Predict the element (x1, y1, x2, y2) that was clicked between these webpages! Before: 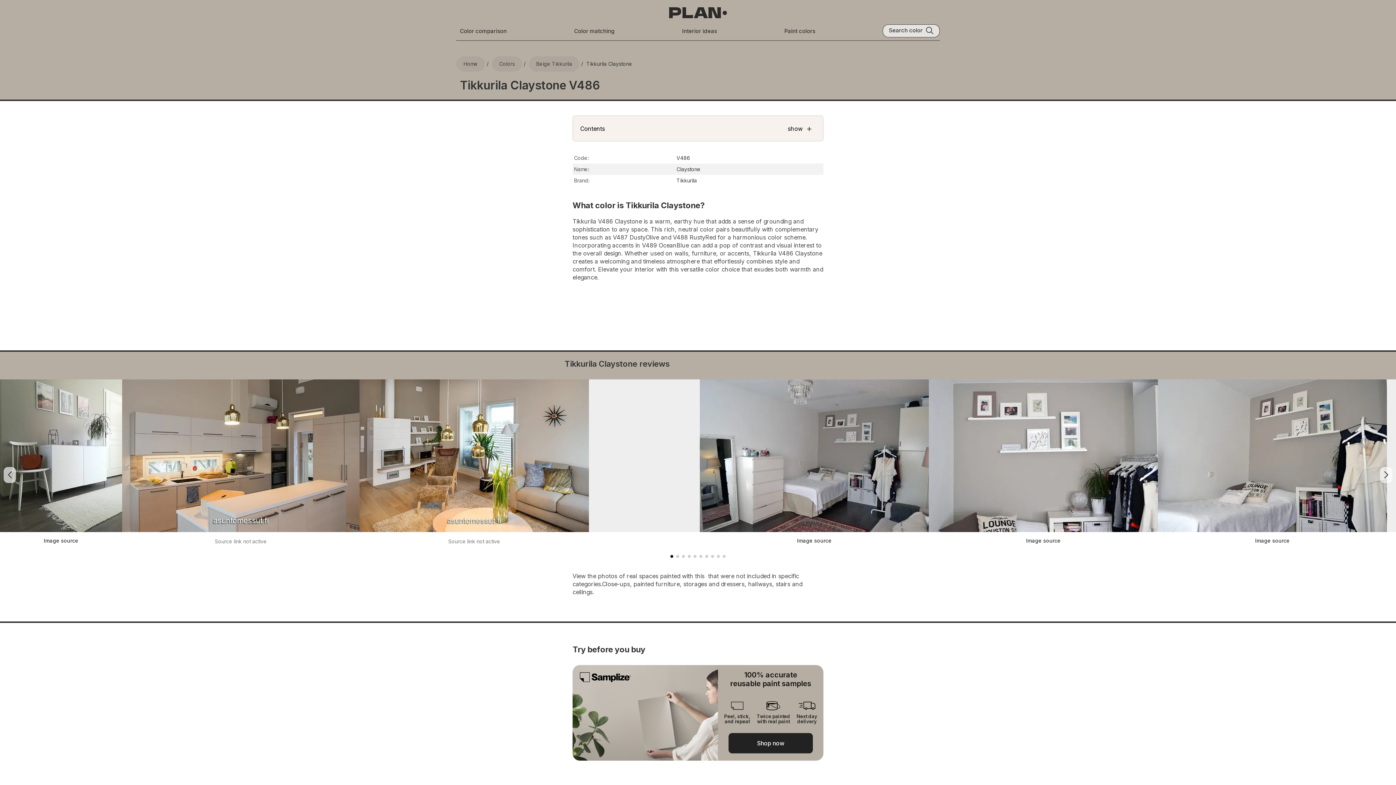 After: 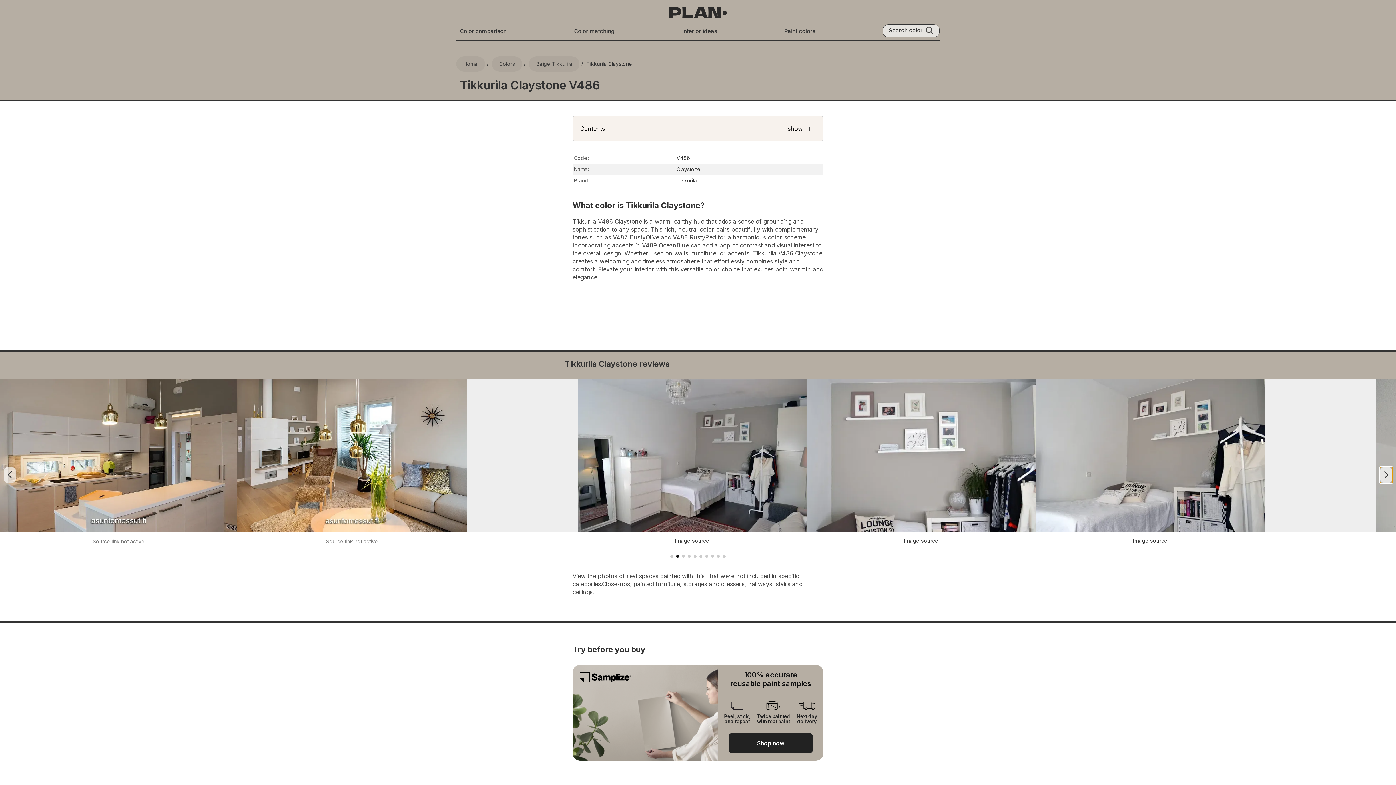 Action: label: Next slide bbox: (1380, 467, 1392, 483)